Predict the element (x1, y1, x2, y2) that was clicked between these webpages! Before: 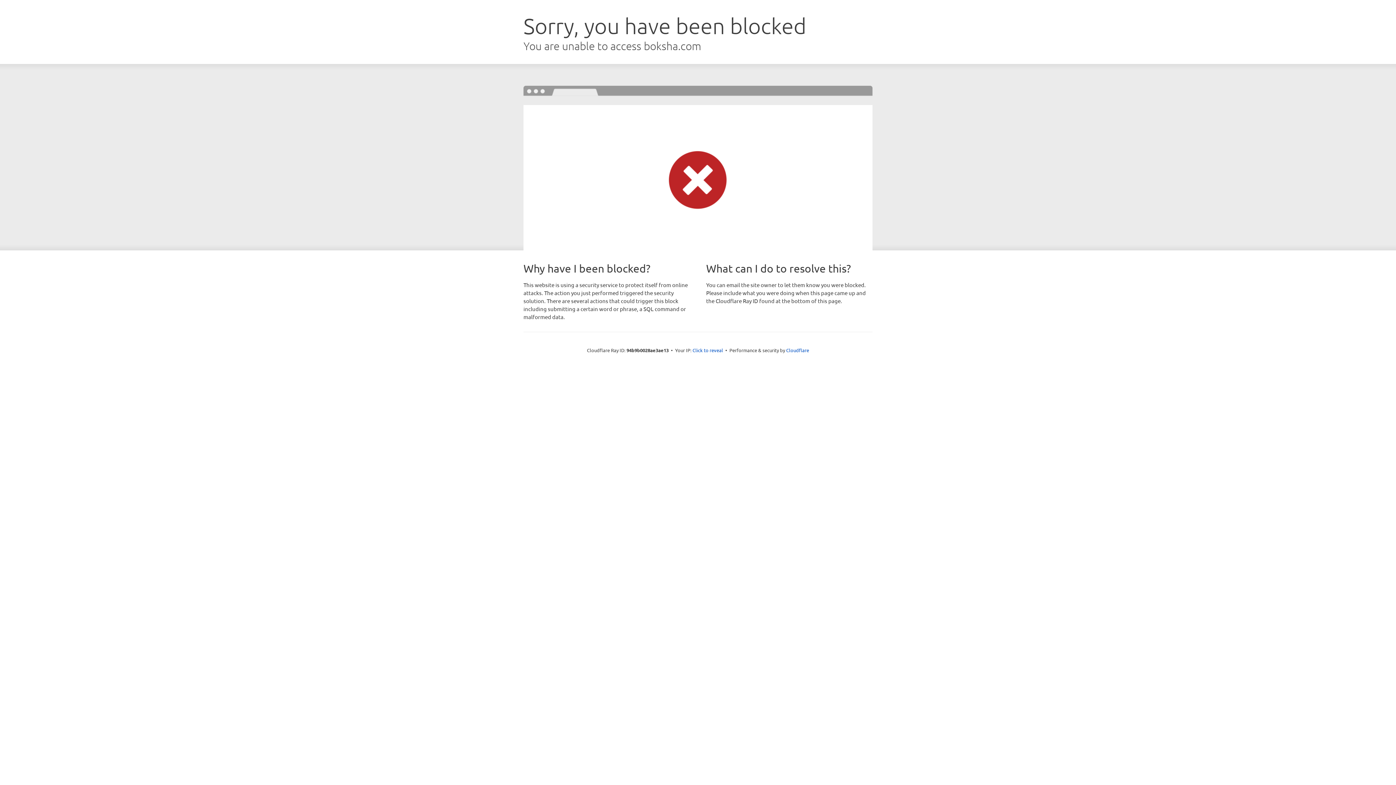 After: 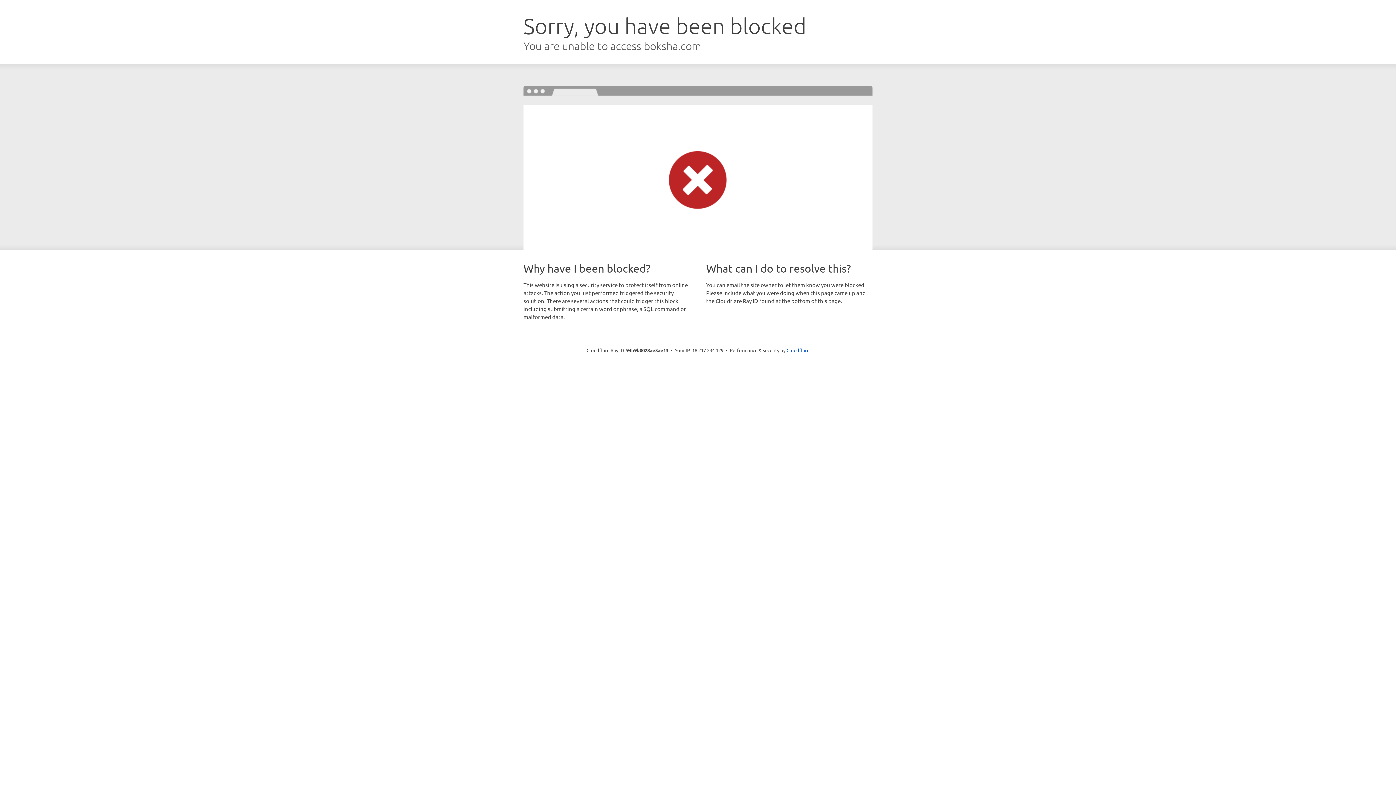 Action: label: Click to reveal bbox: (692, 346, 723, 353)